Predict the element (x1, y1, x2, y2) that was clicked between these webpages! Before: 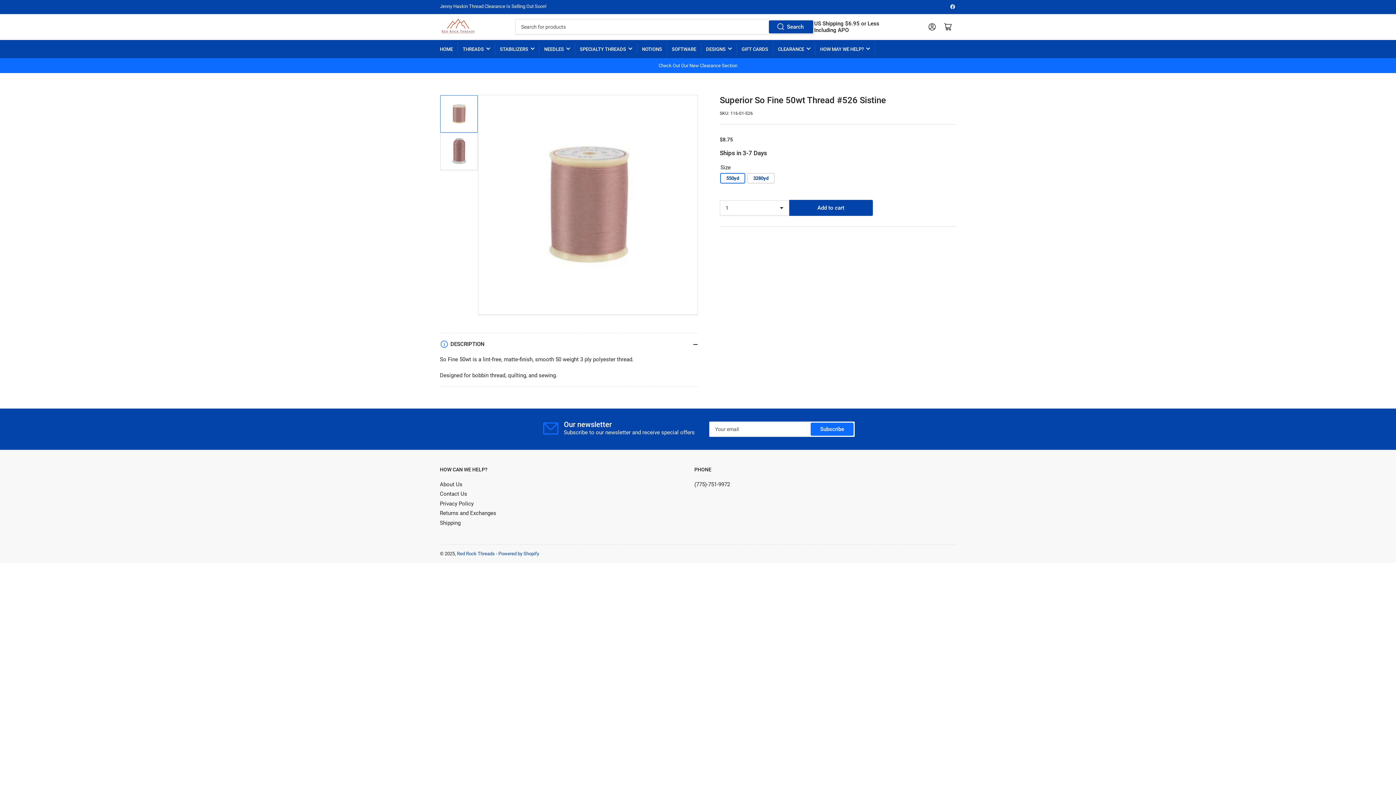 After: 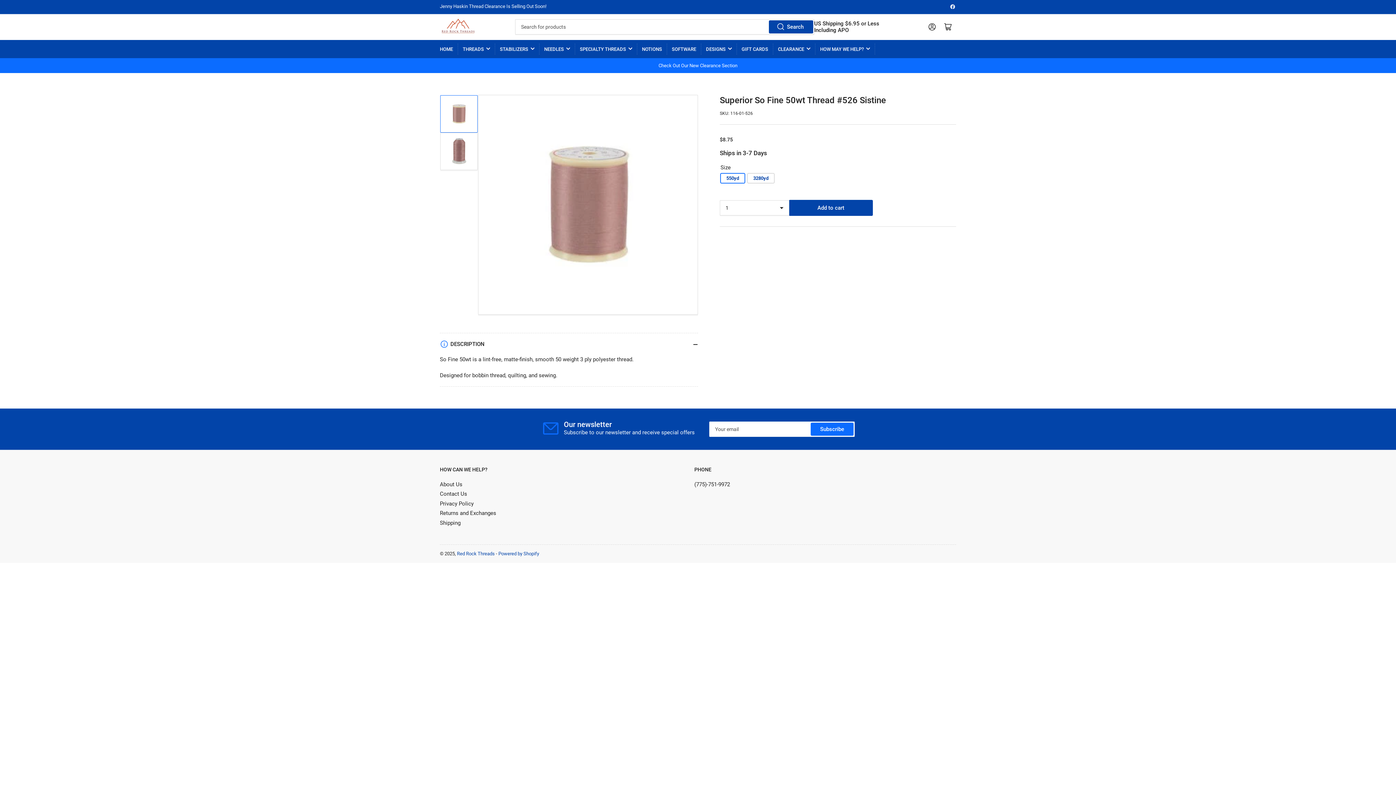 Action: label: Load image 1 in gallery view bbox: (440, 95, 477, 132)